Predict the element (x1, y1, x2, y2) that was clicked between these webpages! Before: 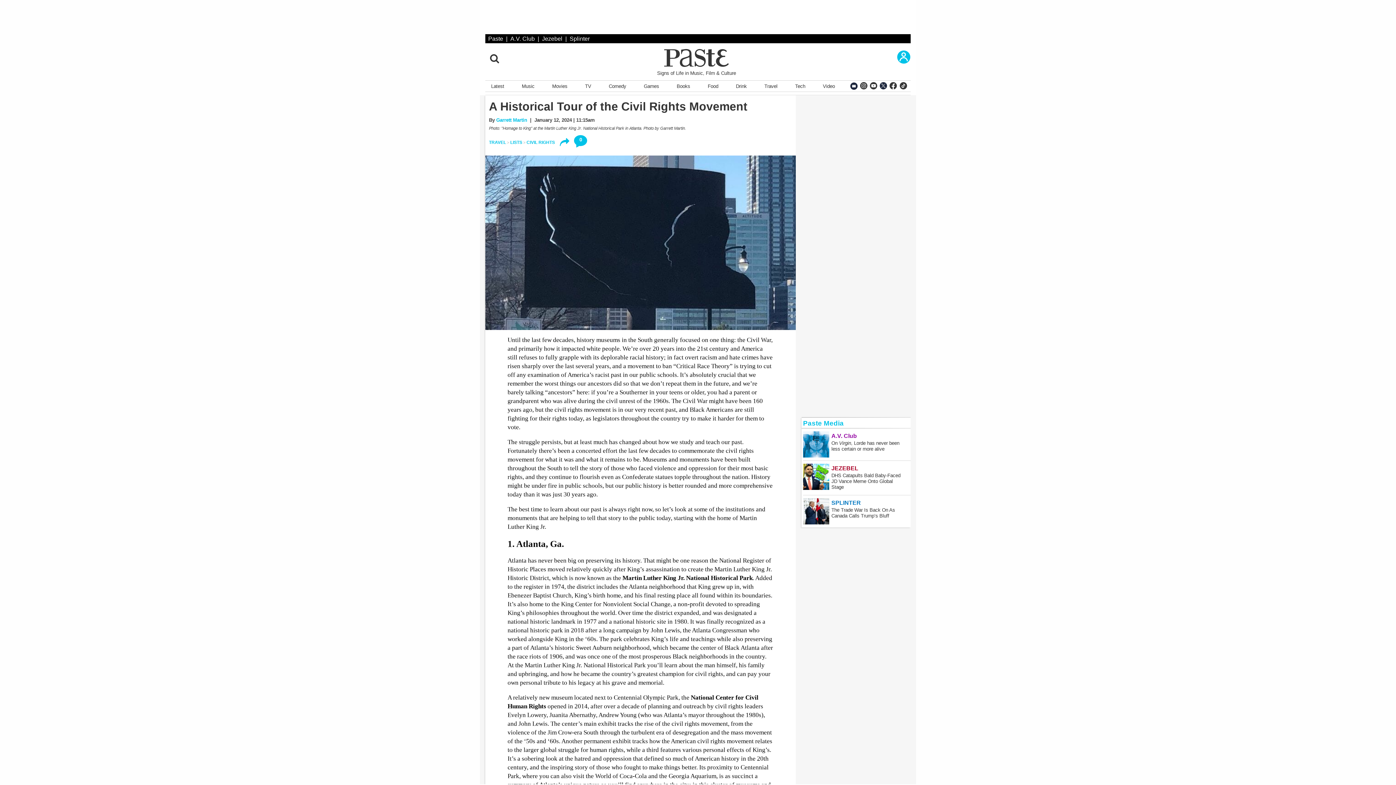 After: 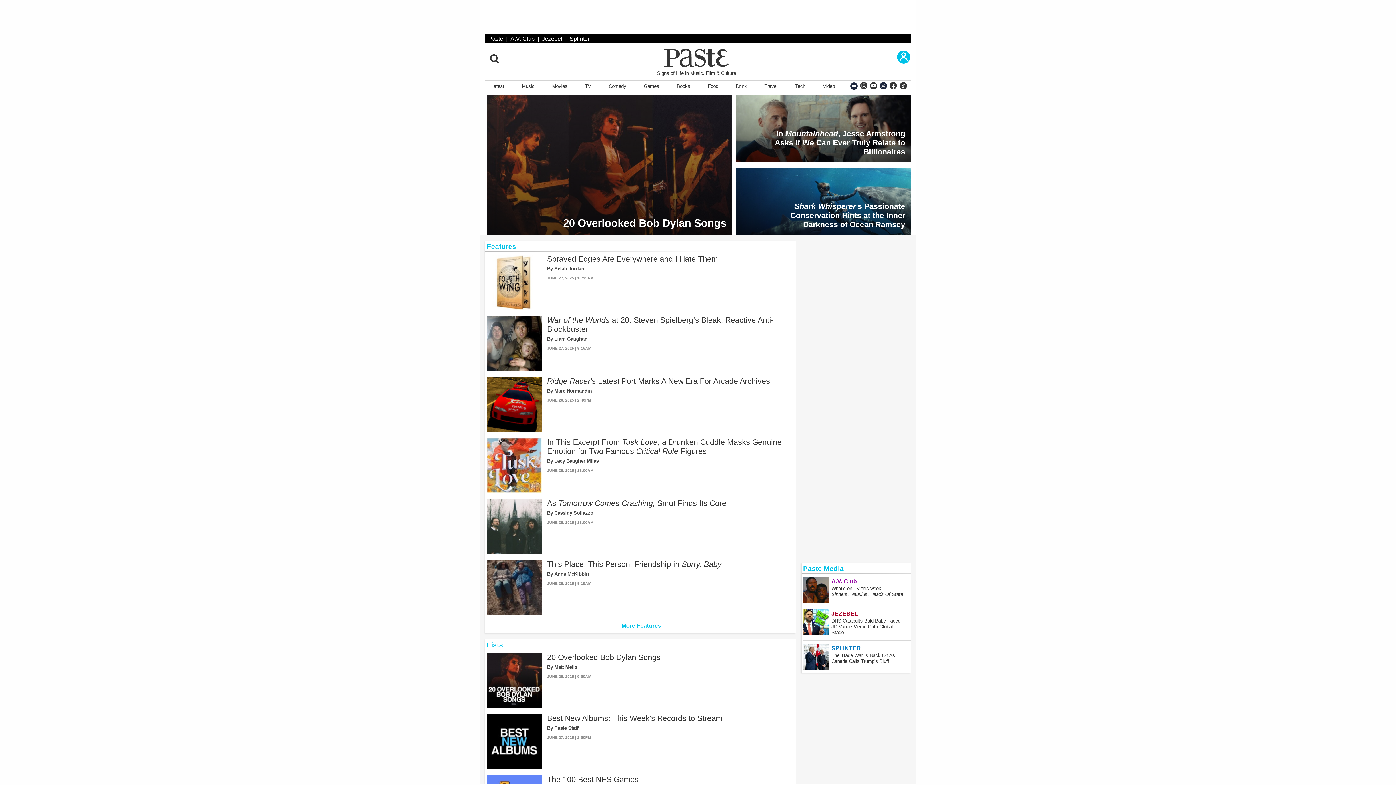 Action: bbox: (488, 49, 905, 66)